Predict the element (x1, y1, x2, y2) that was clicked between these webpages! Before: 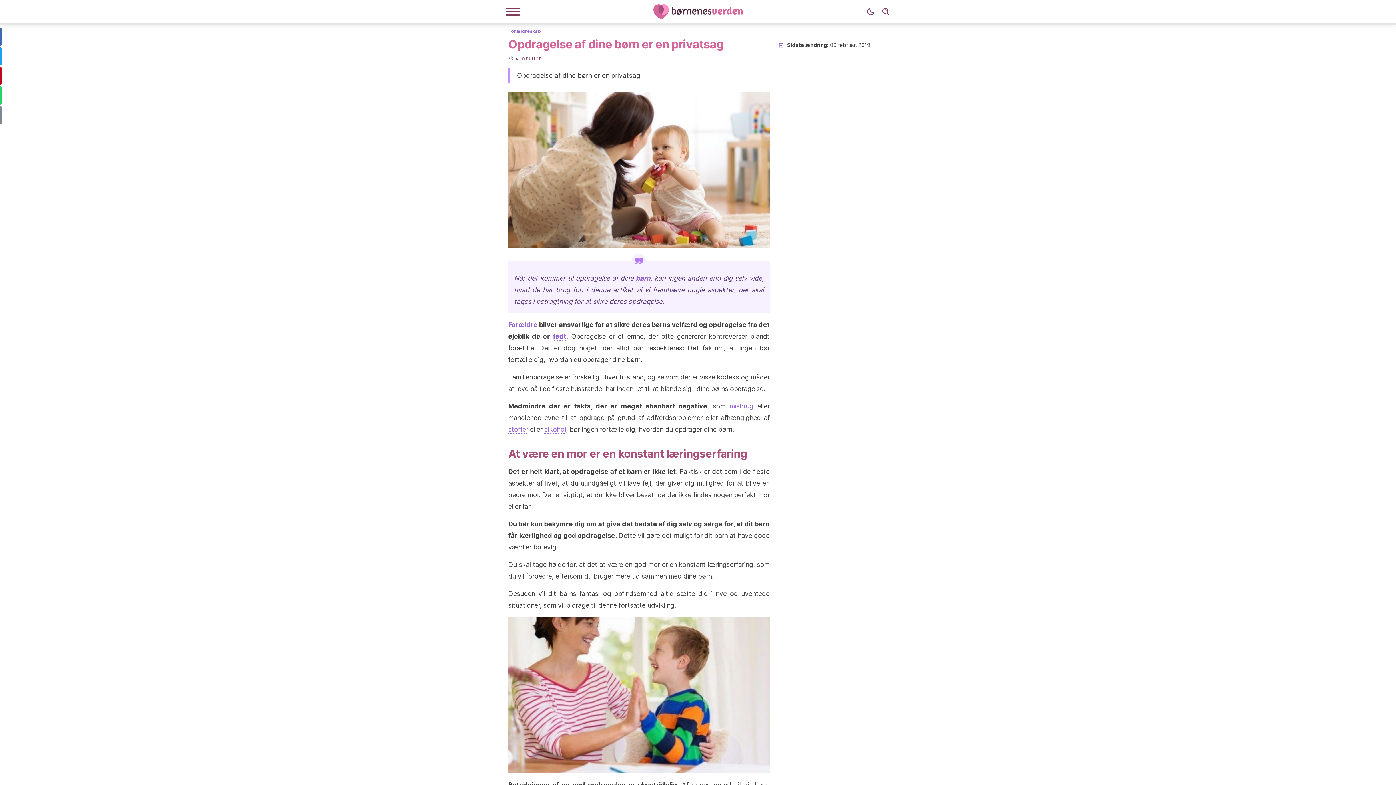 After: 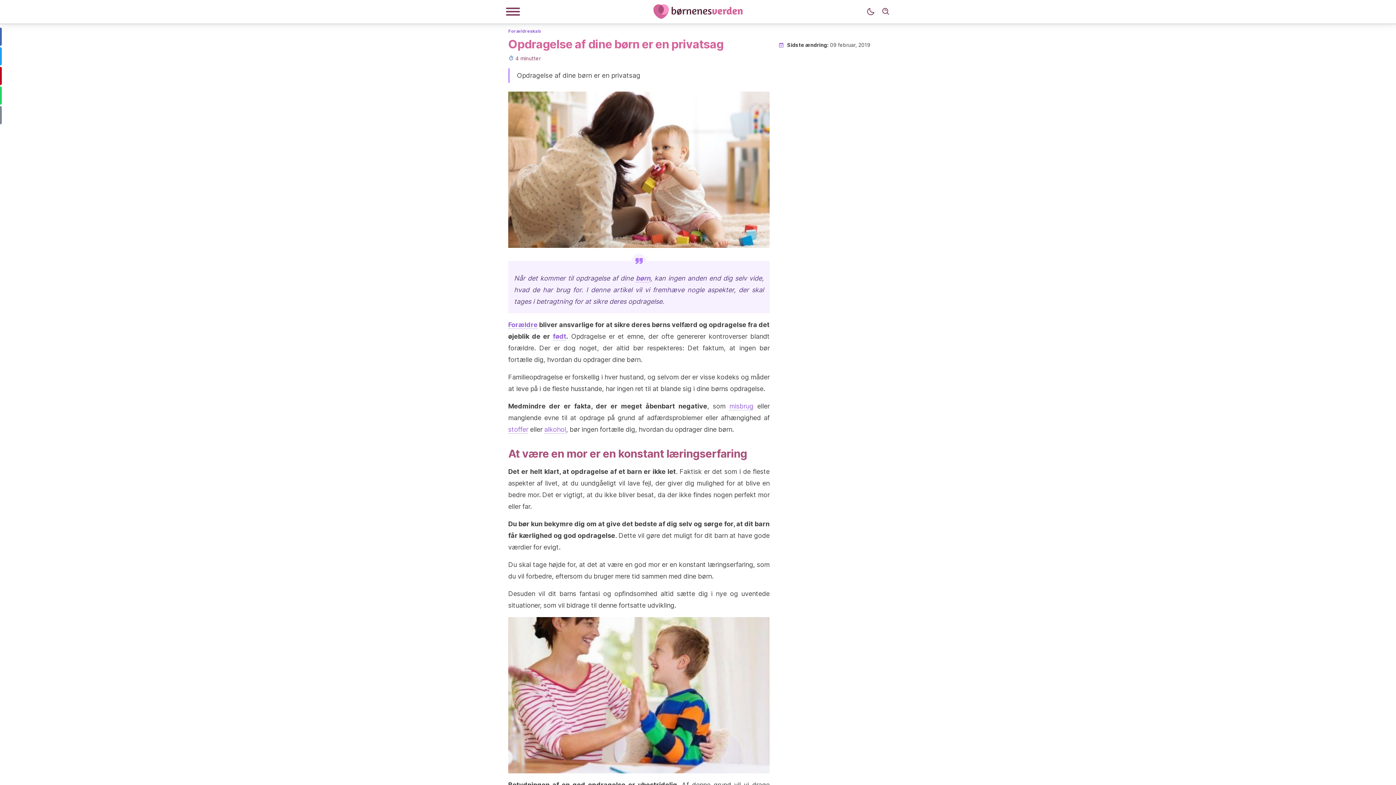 Action: bbox: (544, 425, 566, 433) label: alkohol